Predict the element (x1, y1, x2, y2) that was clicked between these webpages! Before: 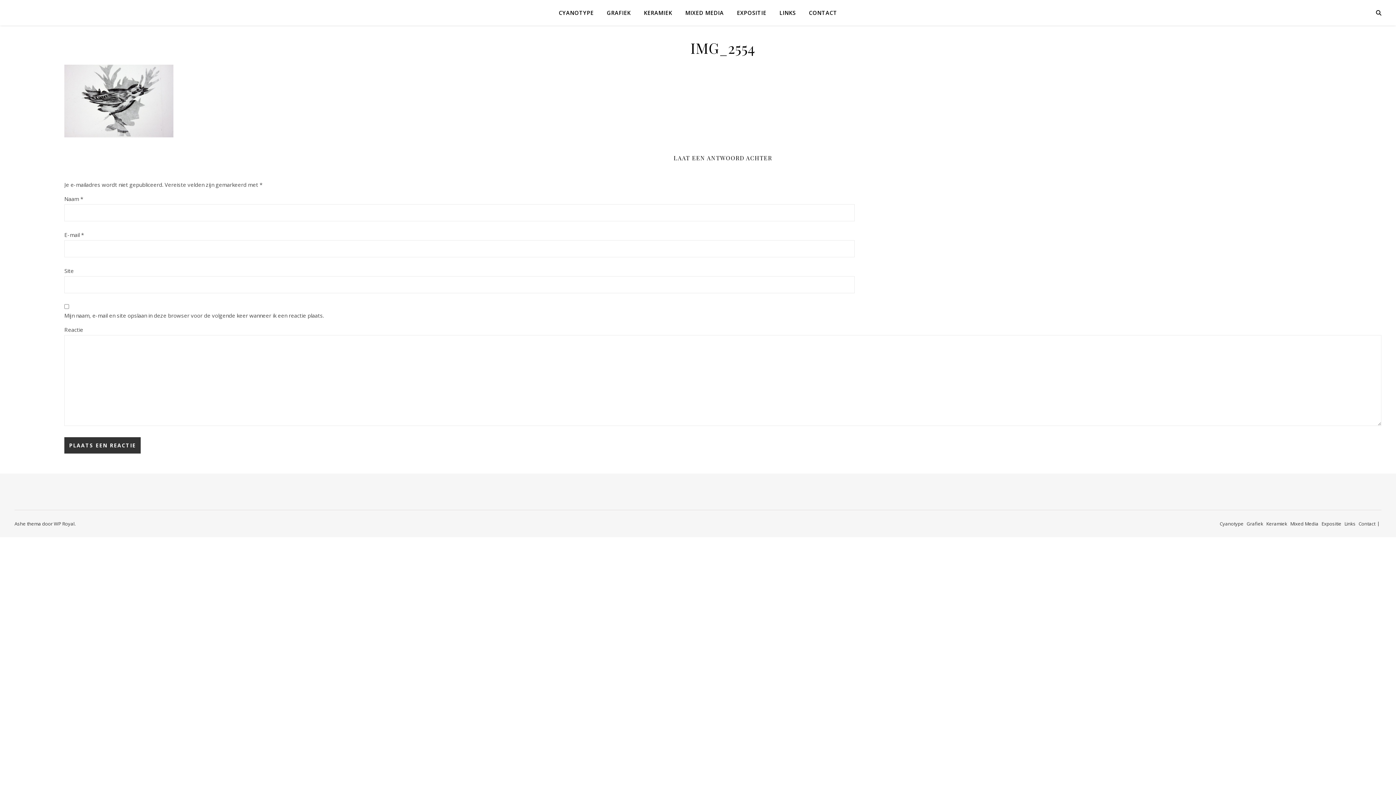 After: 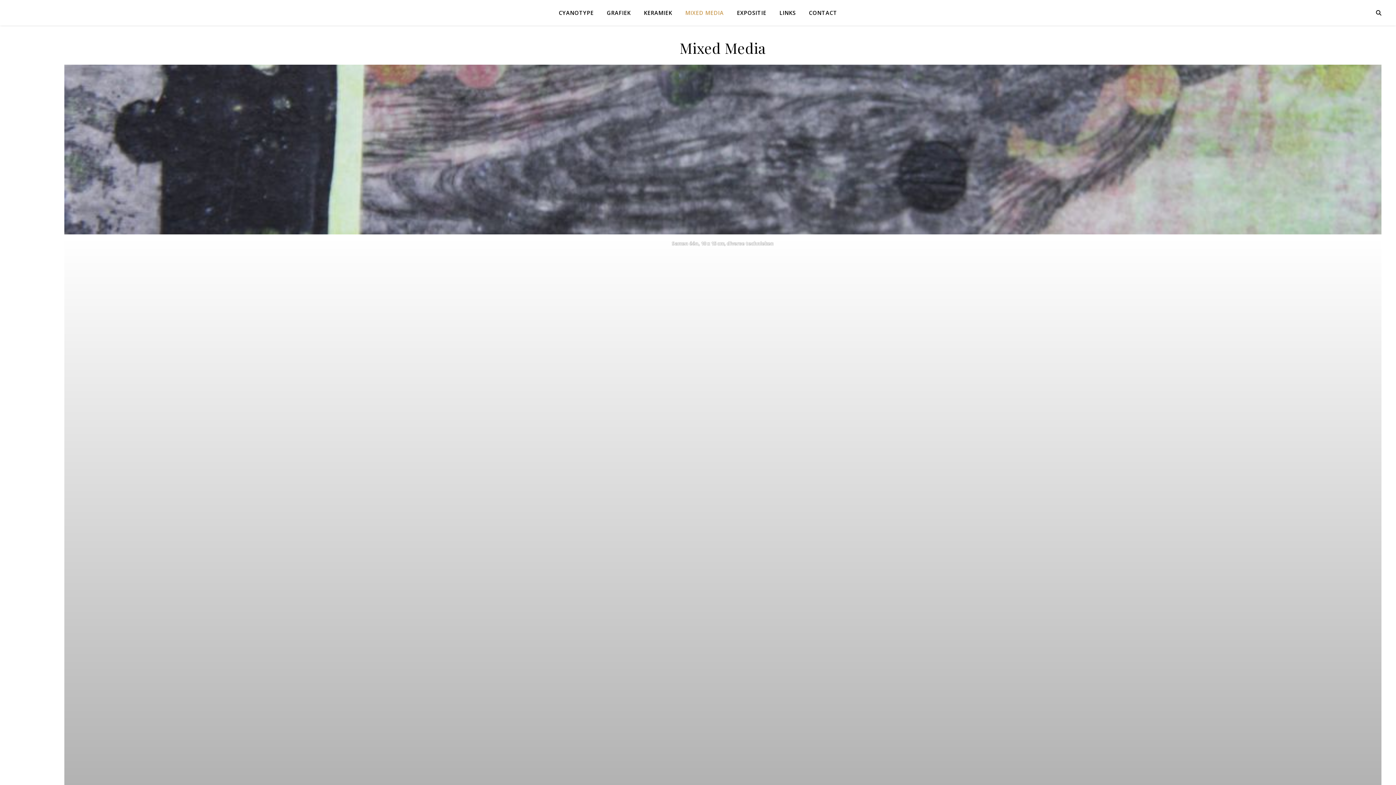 Action: label: MIXED MEDIA bbox: (679, 0, 729, 25)